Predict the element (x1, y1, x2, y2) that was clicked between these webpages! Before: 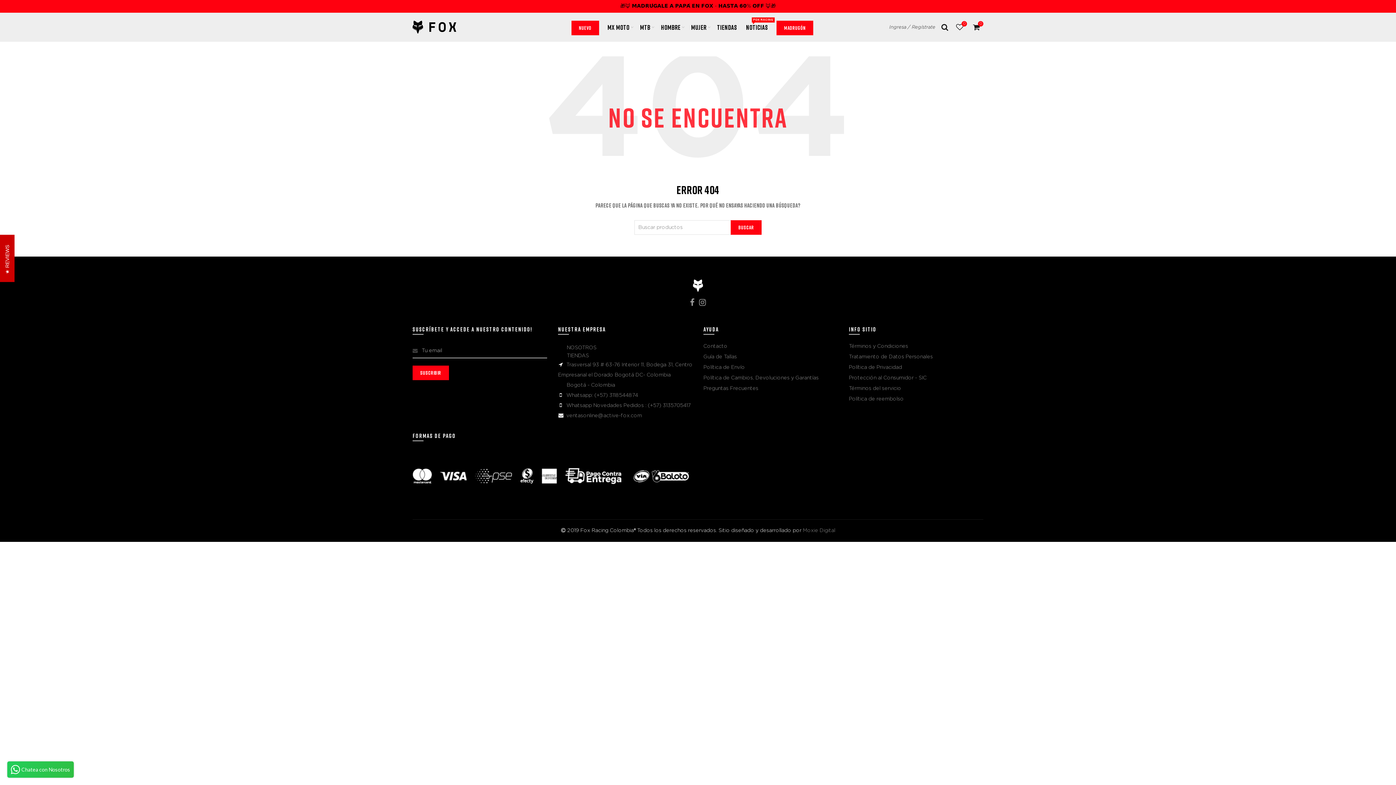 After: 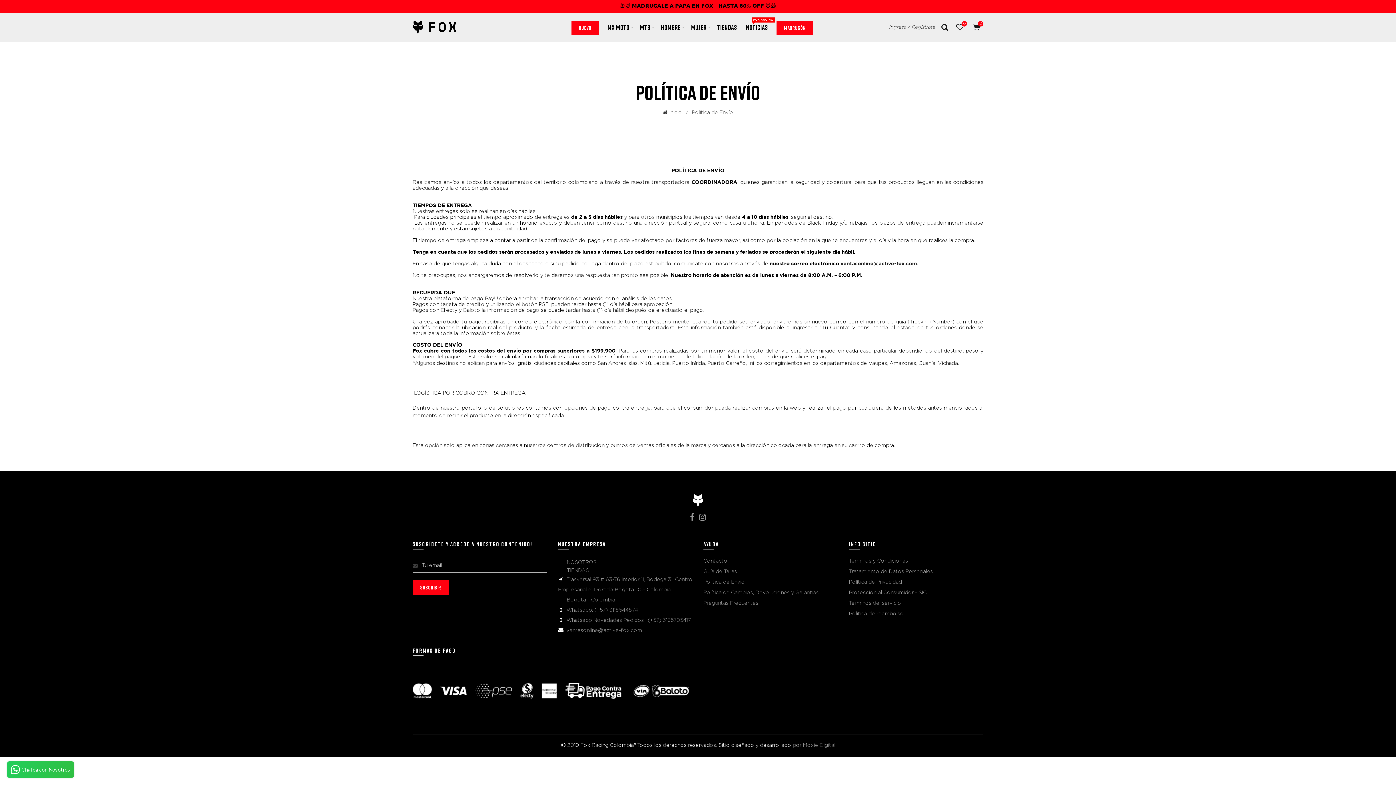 Action: bbox: (703, 365, 745, 370) label: Política de Envío